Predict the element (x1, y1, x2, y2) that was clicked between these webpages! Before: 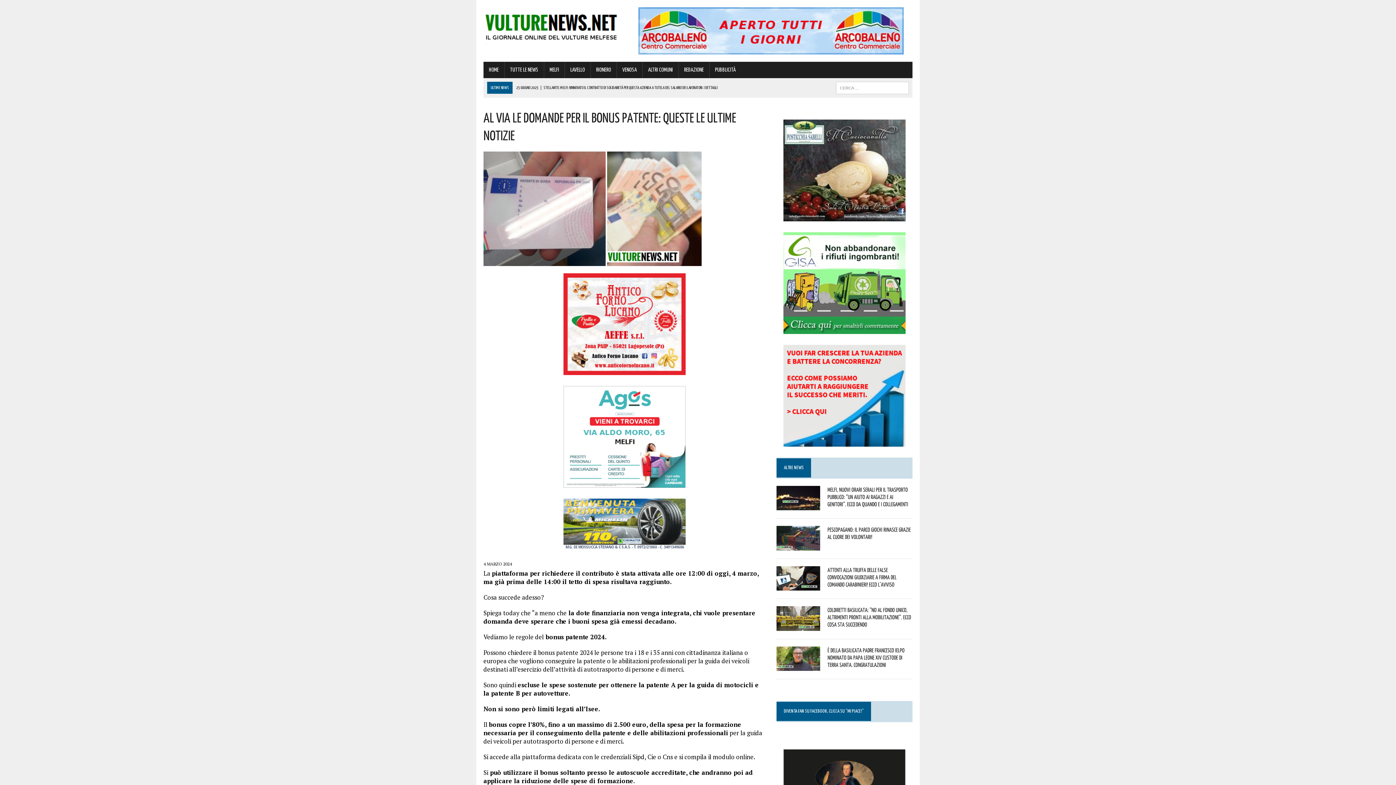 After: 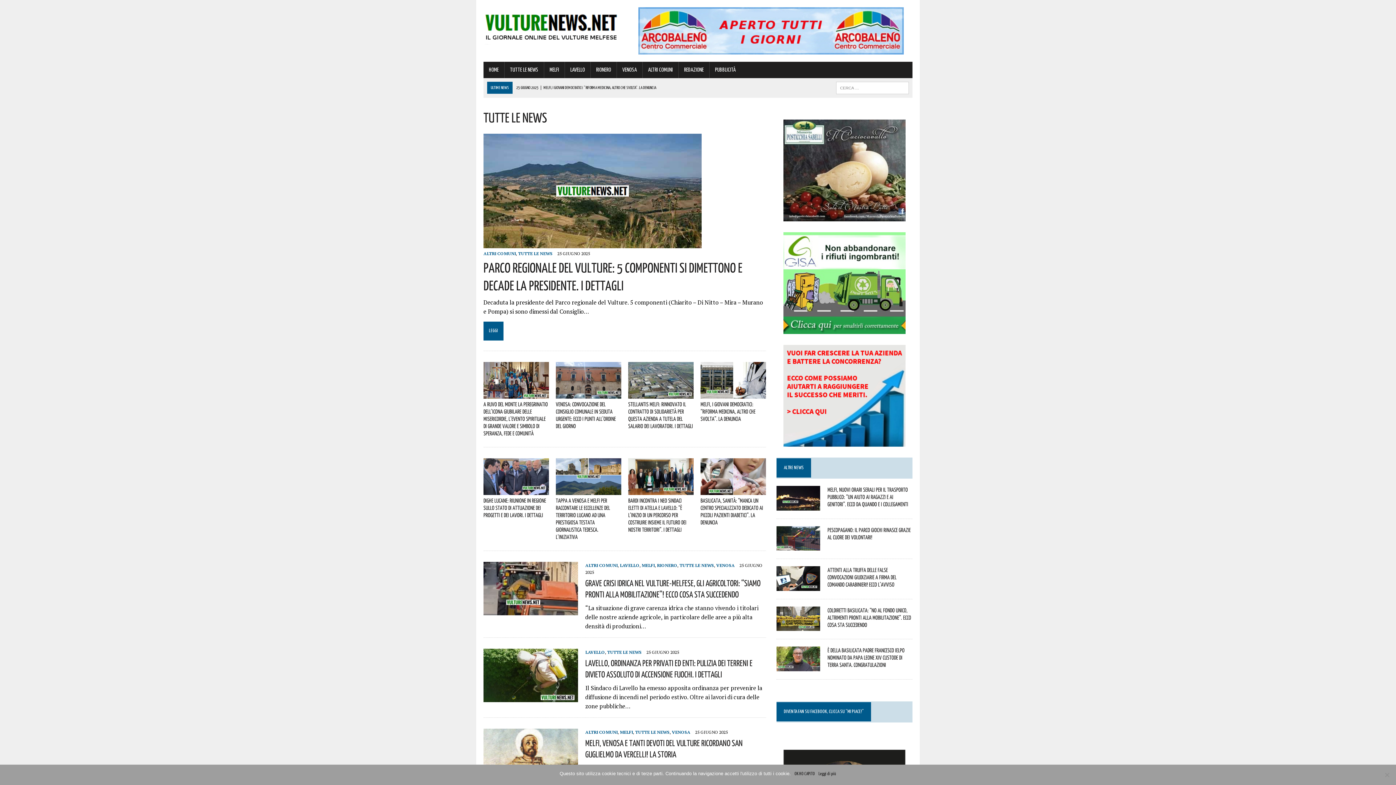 Action: bbox: (504, 61, 544, 78) label: TUTTE LE NEWS